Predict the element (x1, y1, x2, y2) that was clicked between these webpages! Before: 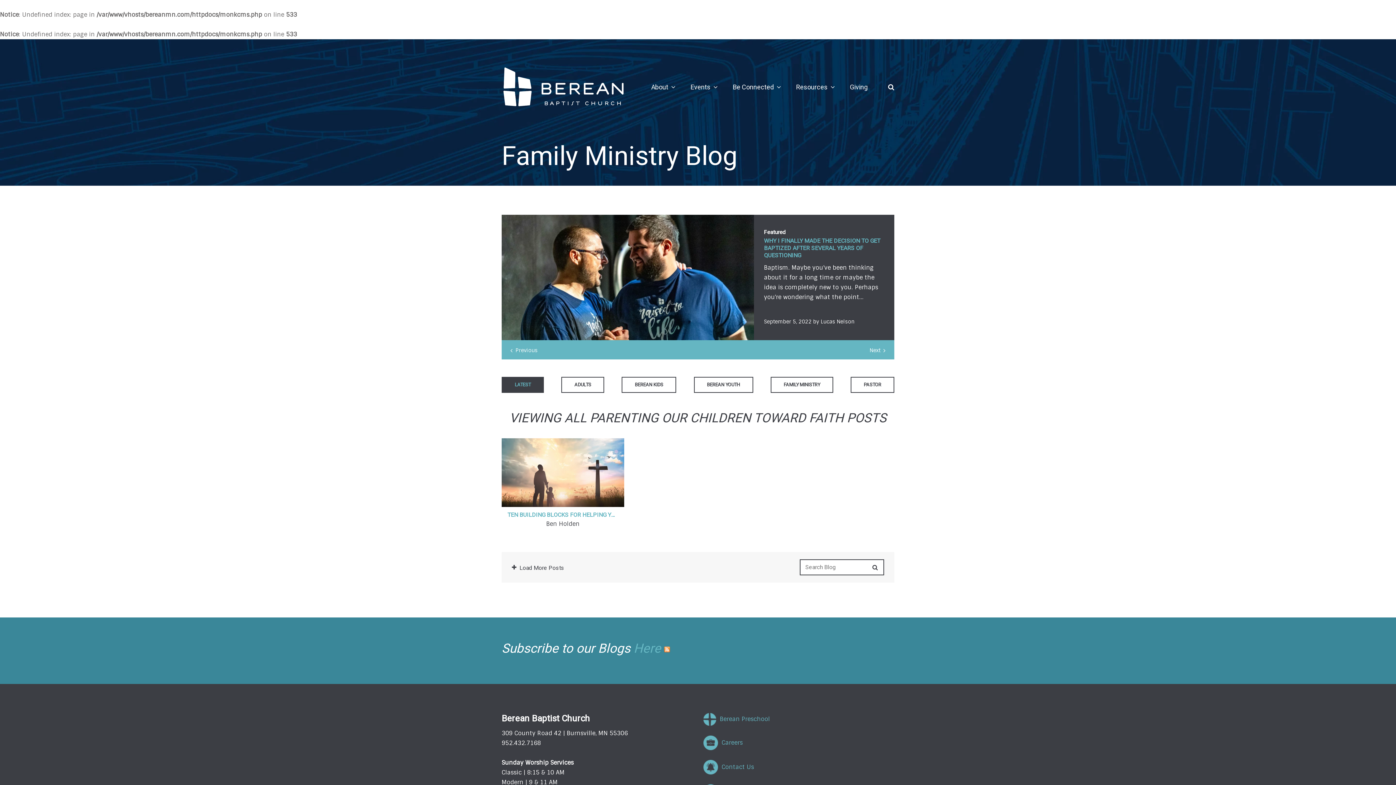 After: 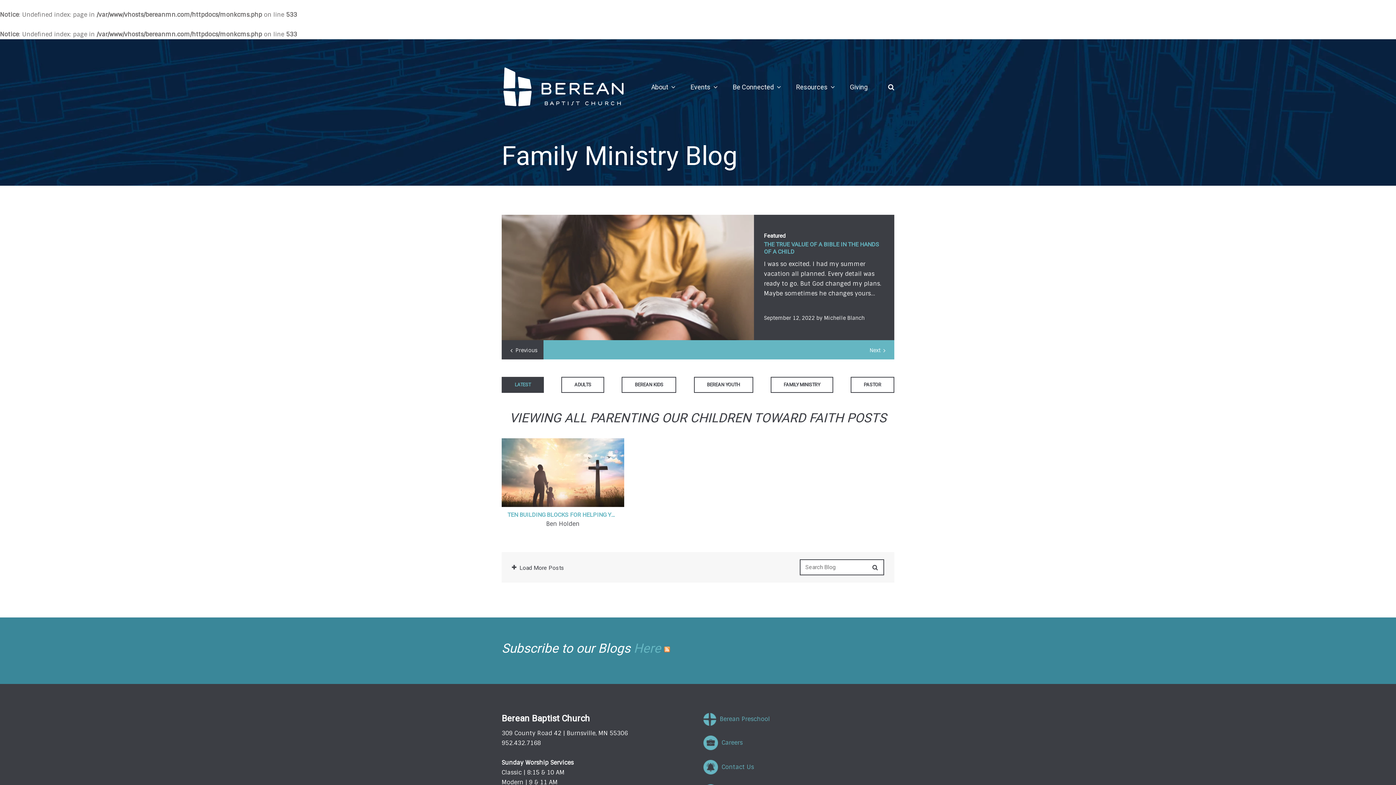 Action: label: Previous bbox: (501, 340, 543, 359)